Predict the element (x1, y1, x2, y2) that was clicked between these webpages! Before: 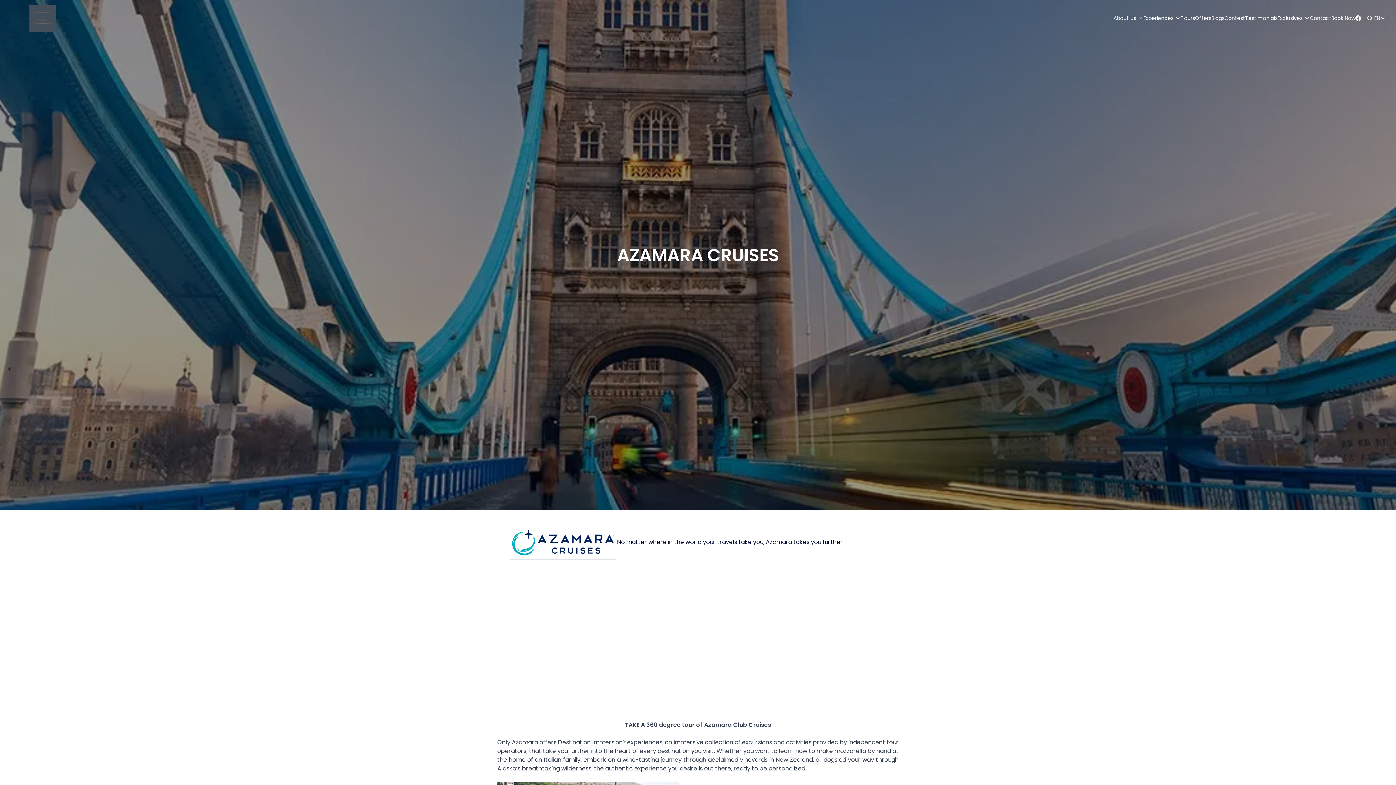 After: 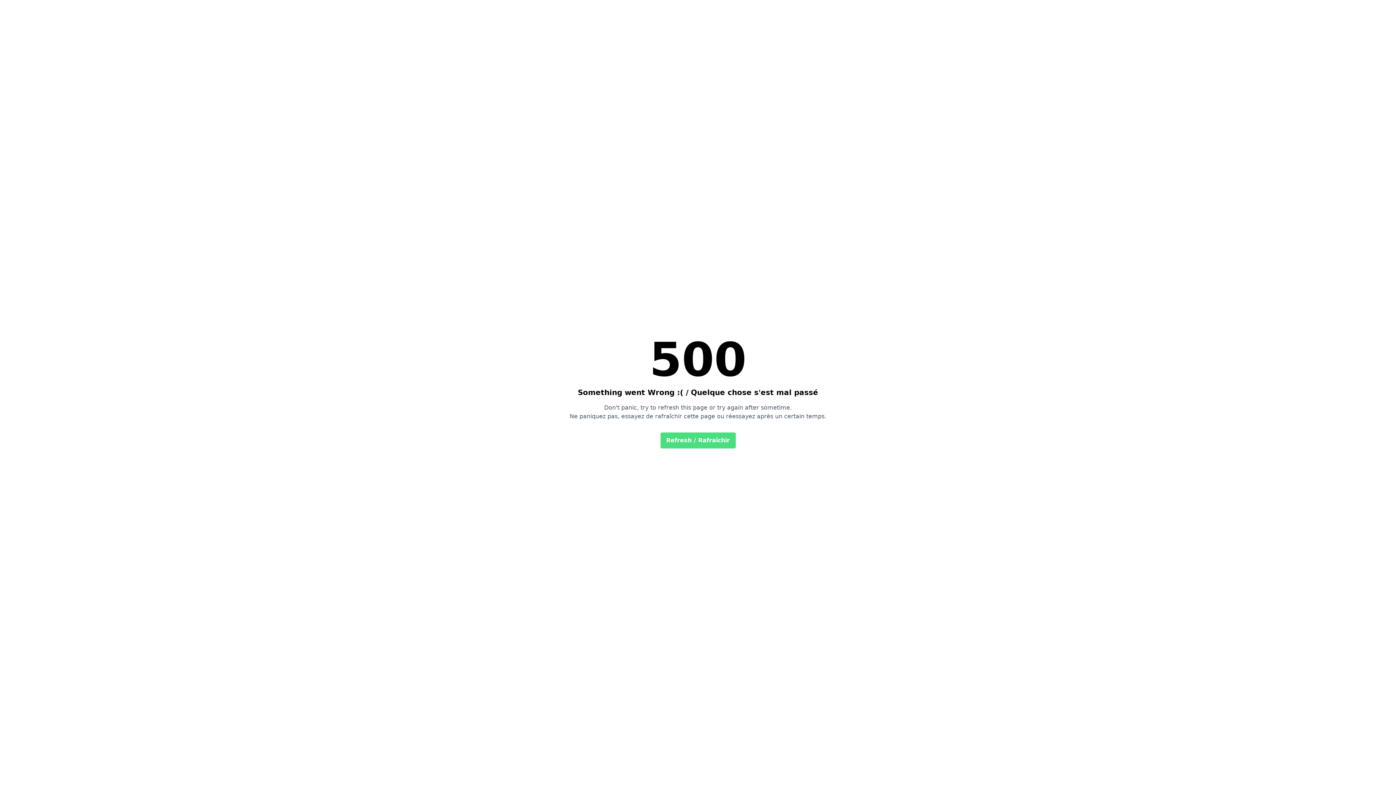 Action: bbox: (10, 4, 75, 31)